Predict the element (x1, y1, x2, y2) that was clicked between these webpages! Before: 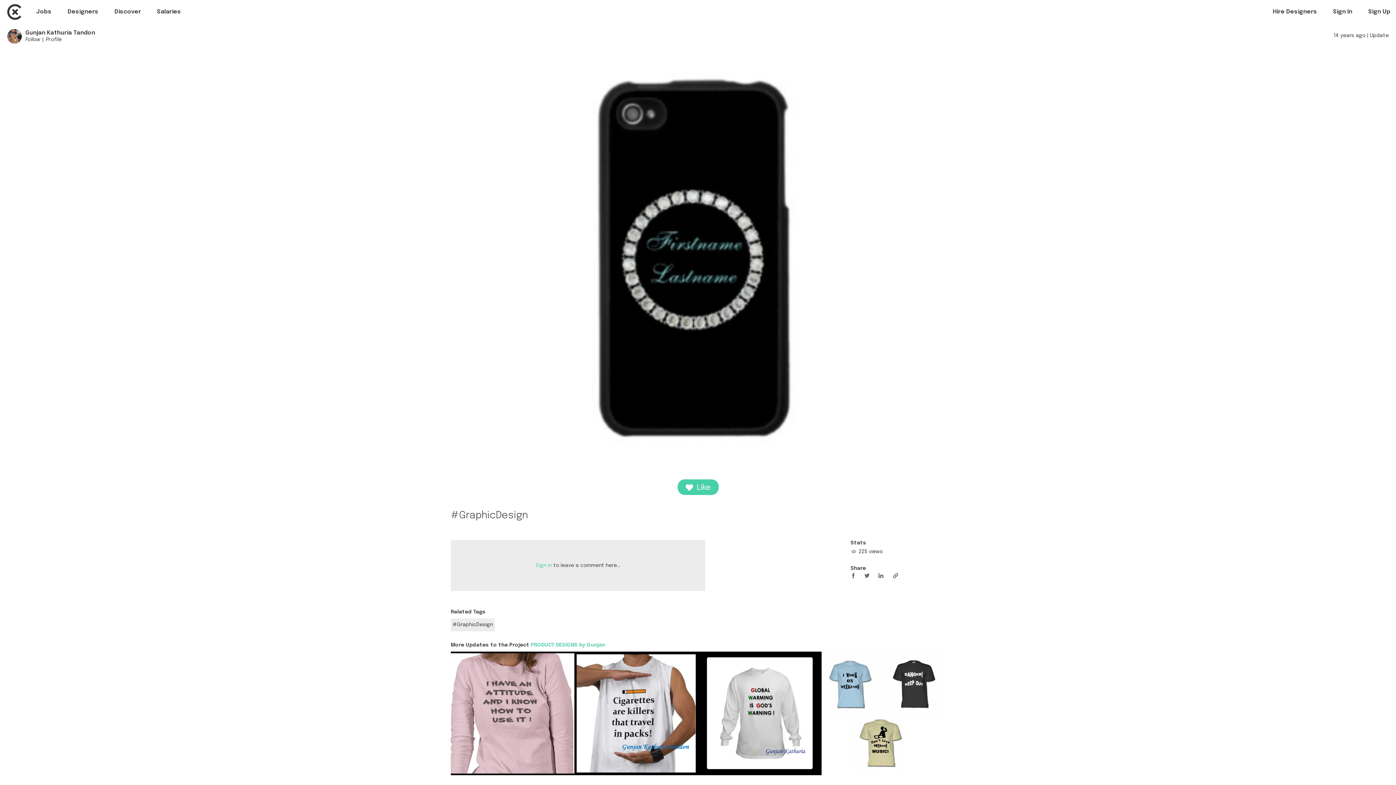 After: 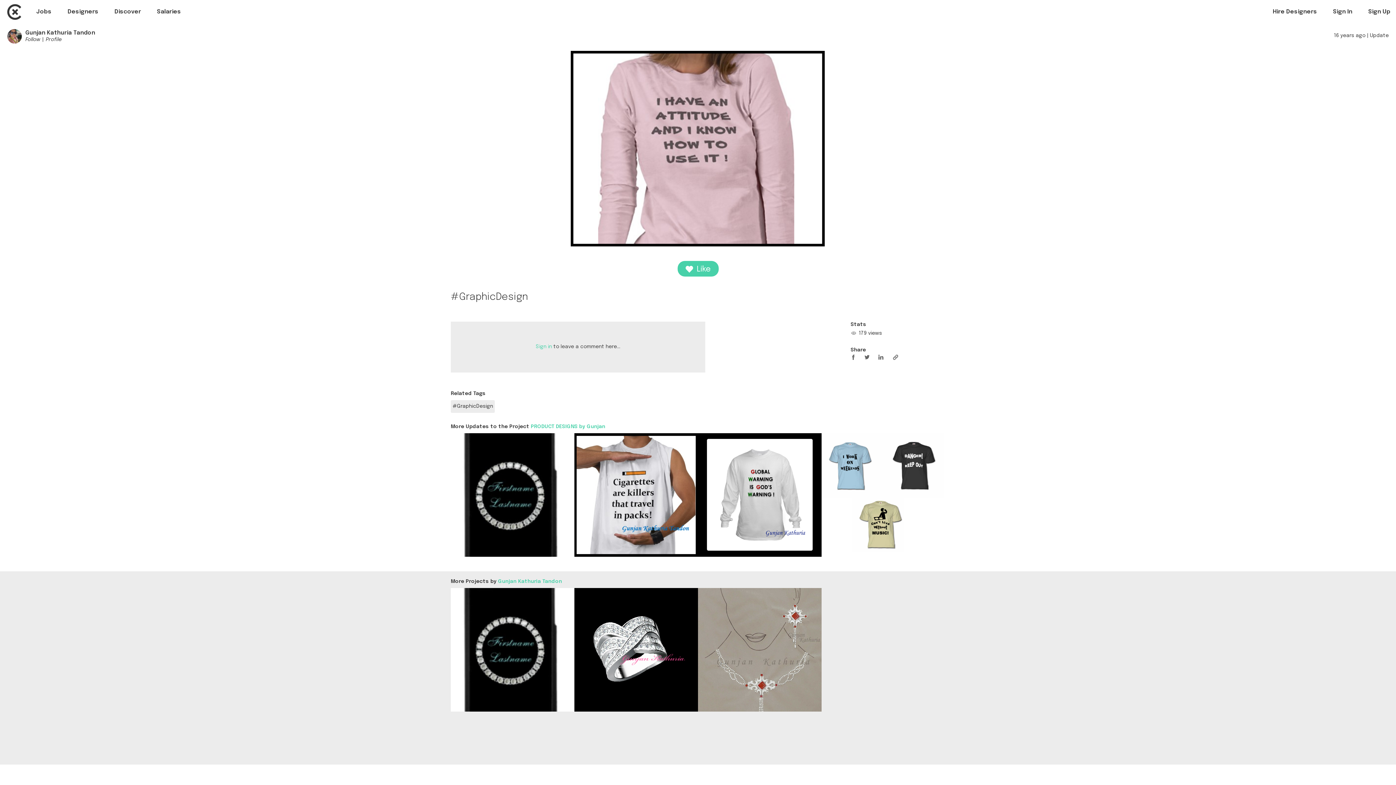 Action: bbox: (450, 652, 574, 775)